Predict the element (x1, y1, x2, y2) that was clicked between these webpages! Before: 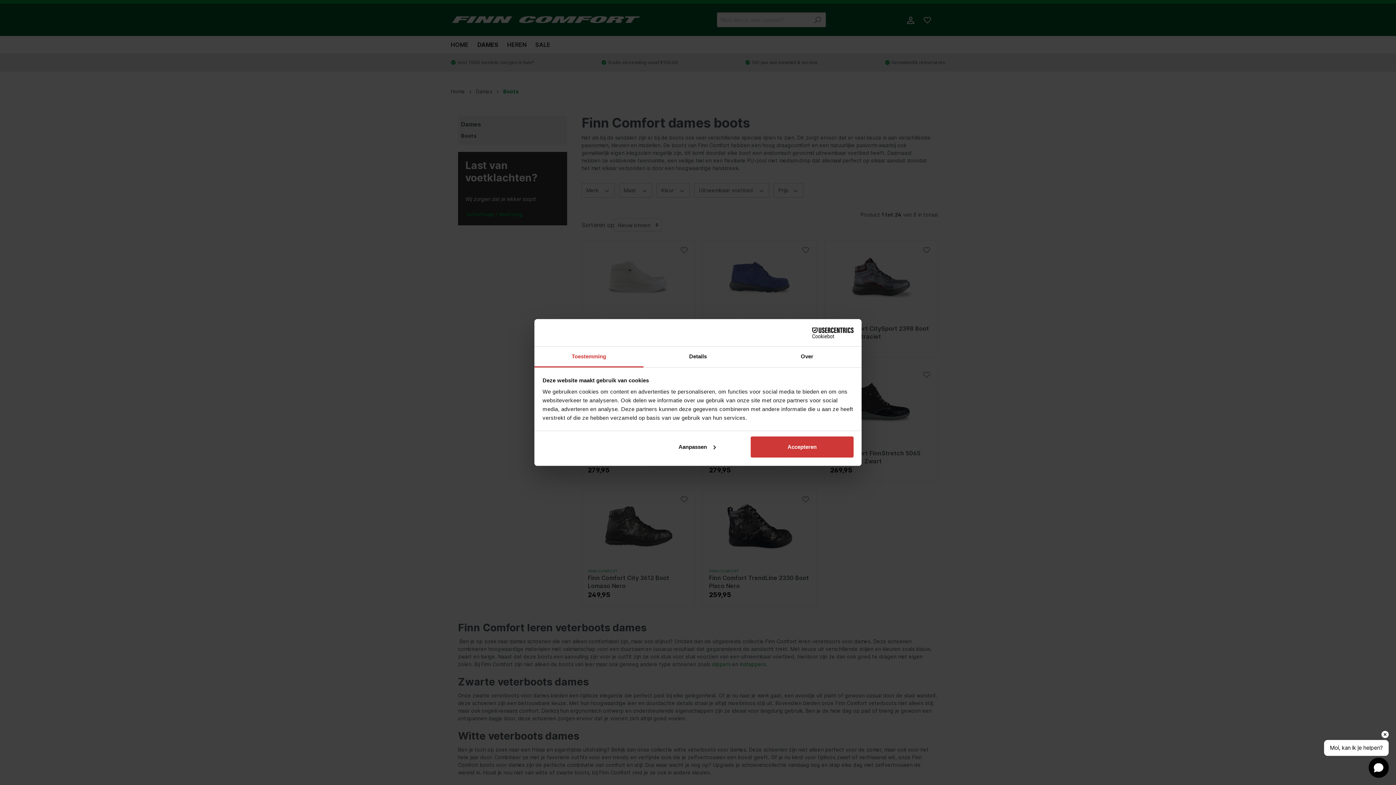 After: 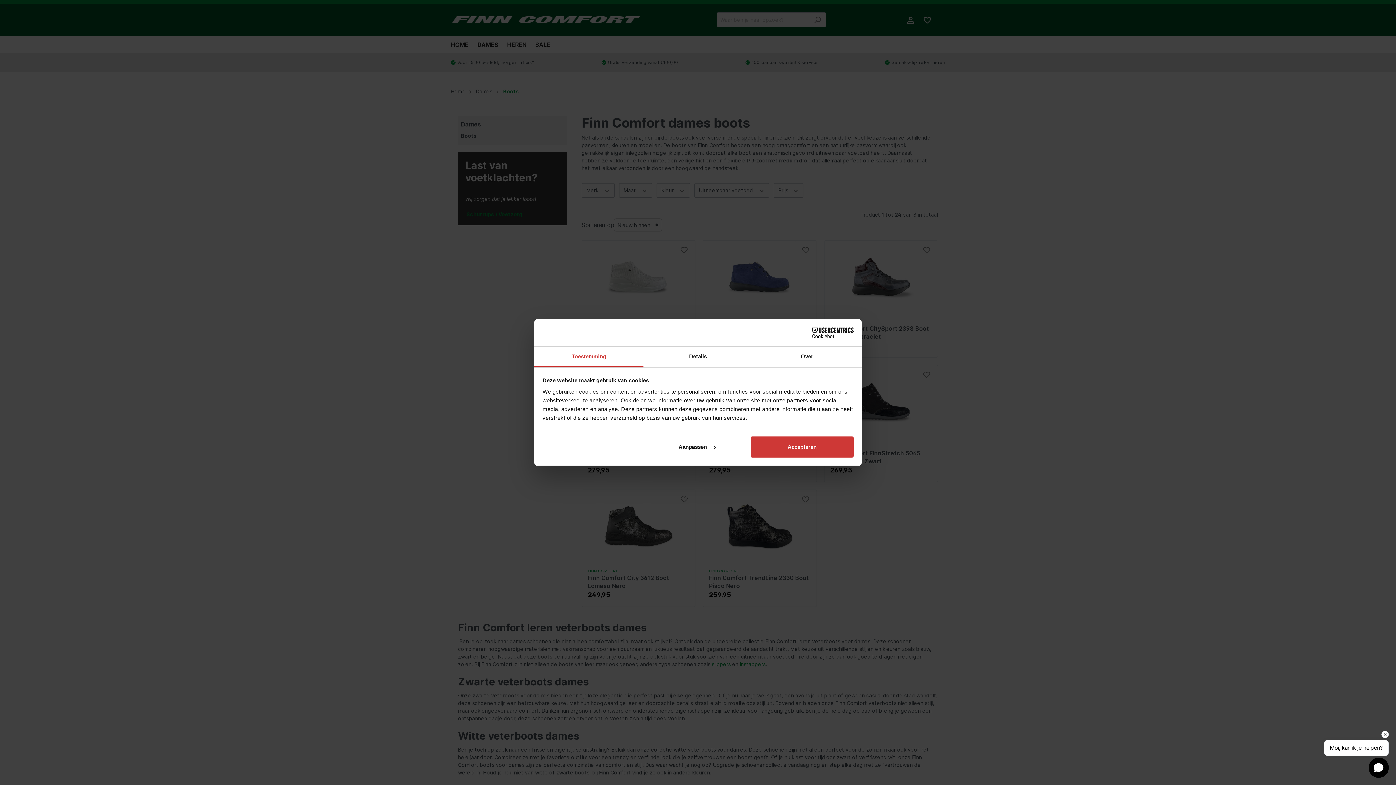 Action: bbox: (534, 346, 643, 367) label: Toestemming